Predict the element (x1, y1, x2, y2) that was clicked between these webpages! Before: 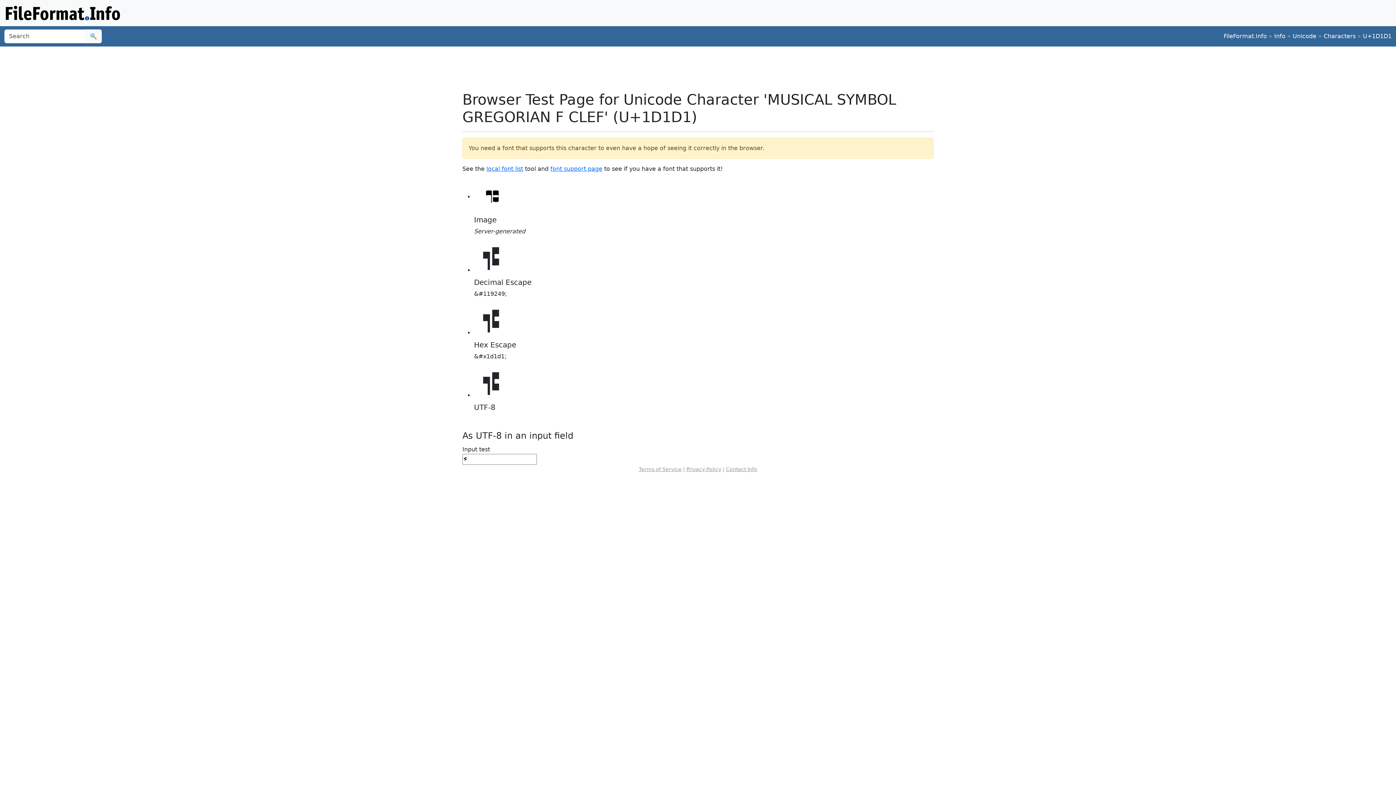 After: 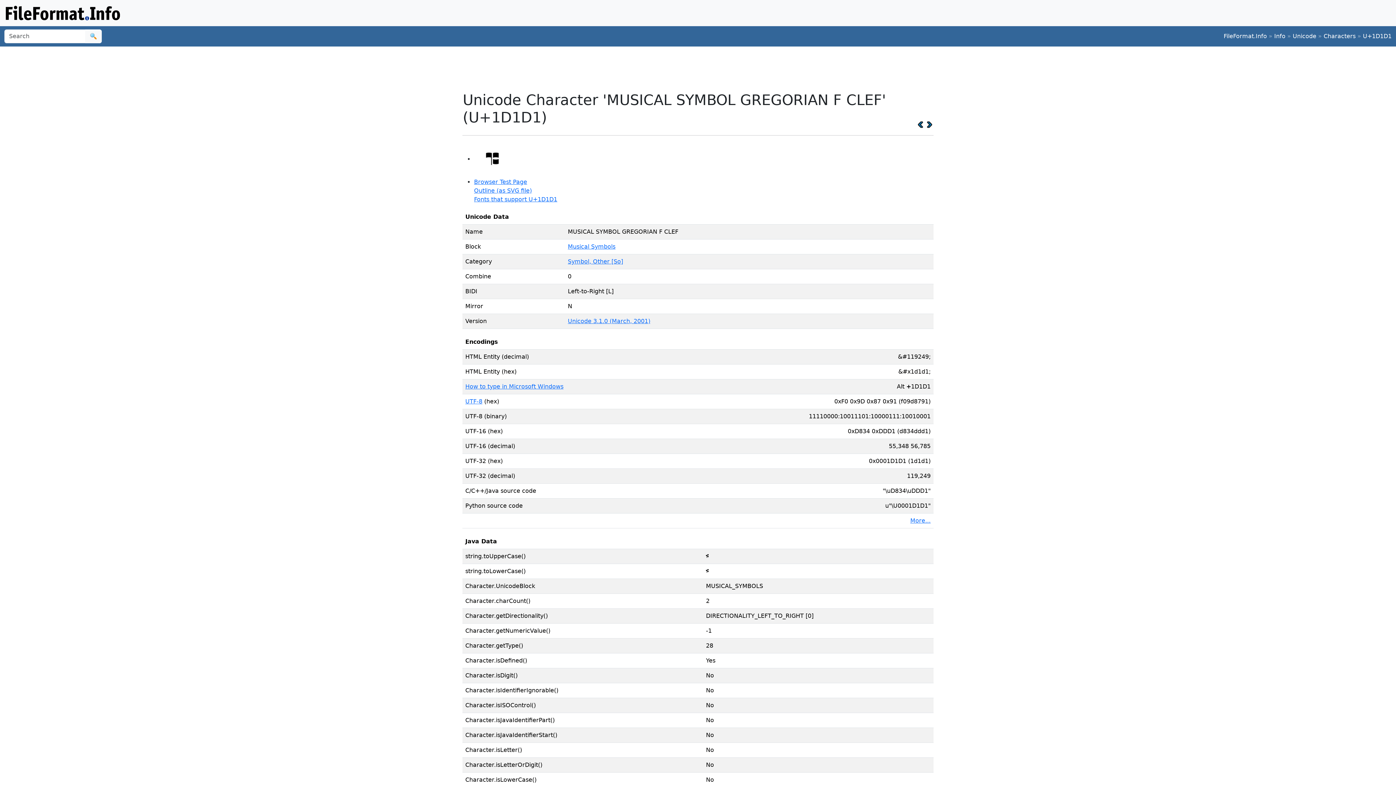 Action: bbox: (474, 193, 510, 200)